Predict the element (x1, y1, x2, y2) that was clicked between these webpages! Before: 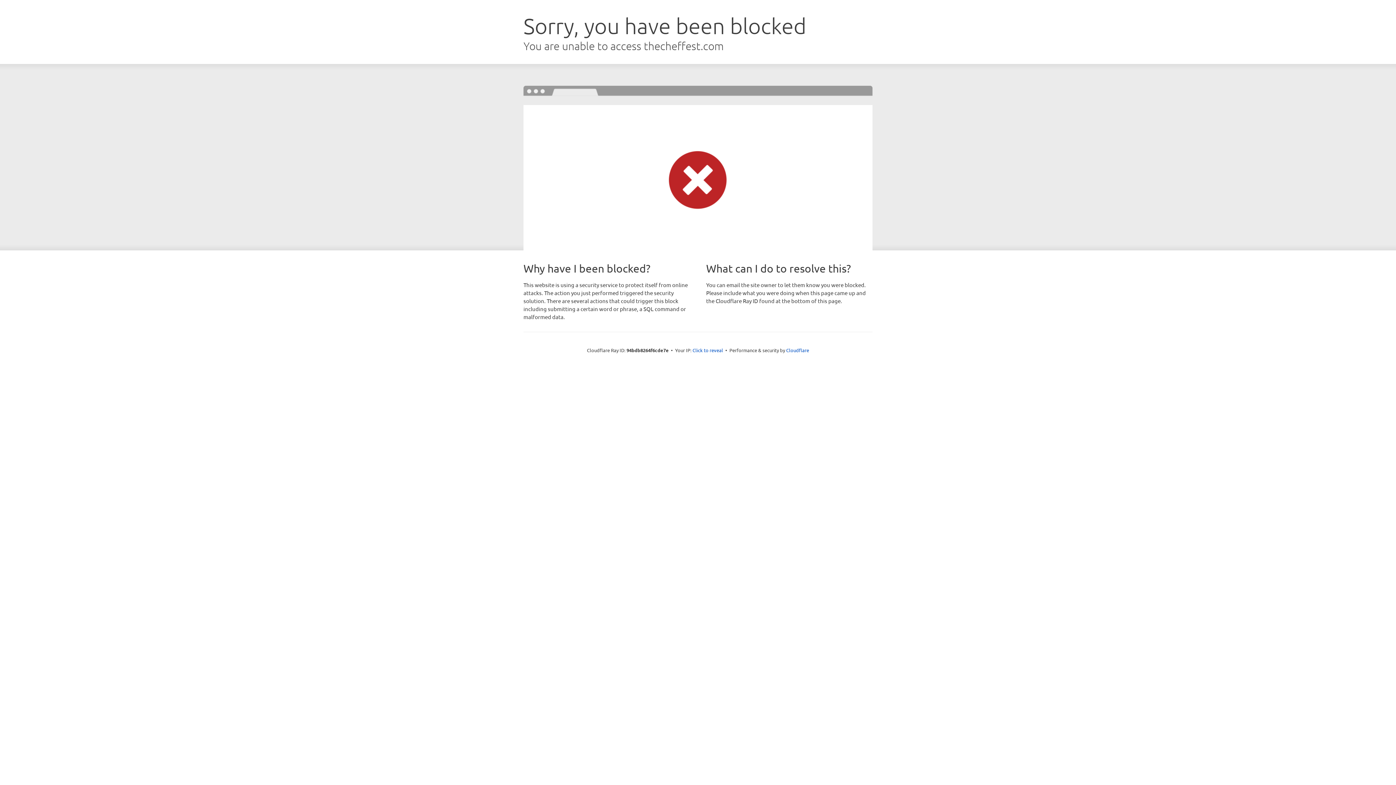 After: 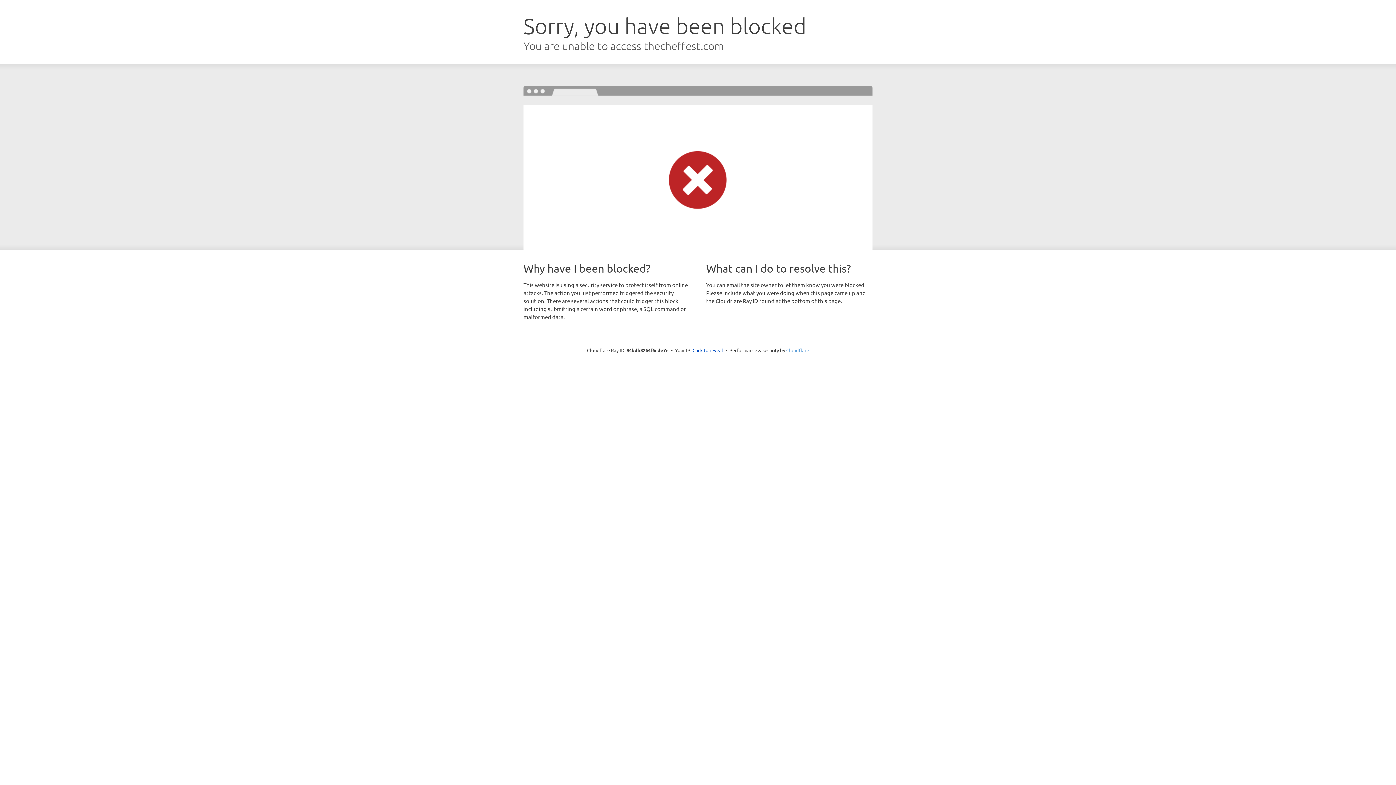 Action: label: Cloudflare bbox: (786, 347, 809, 353)